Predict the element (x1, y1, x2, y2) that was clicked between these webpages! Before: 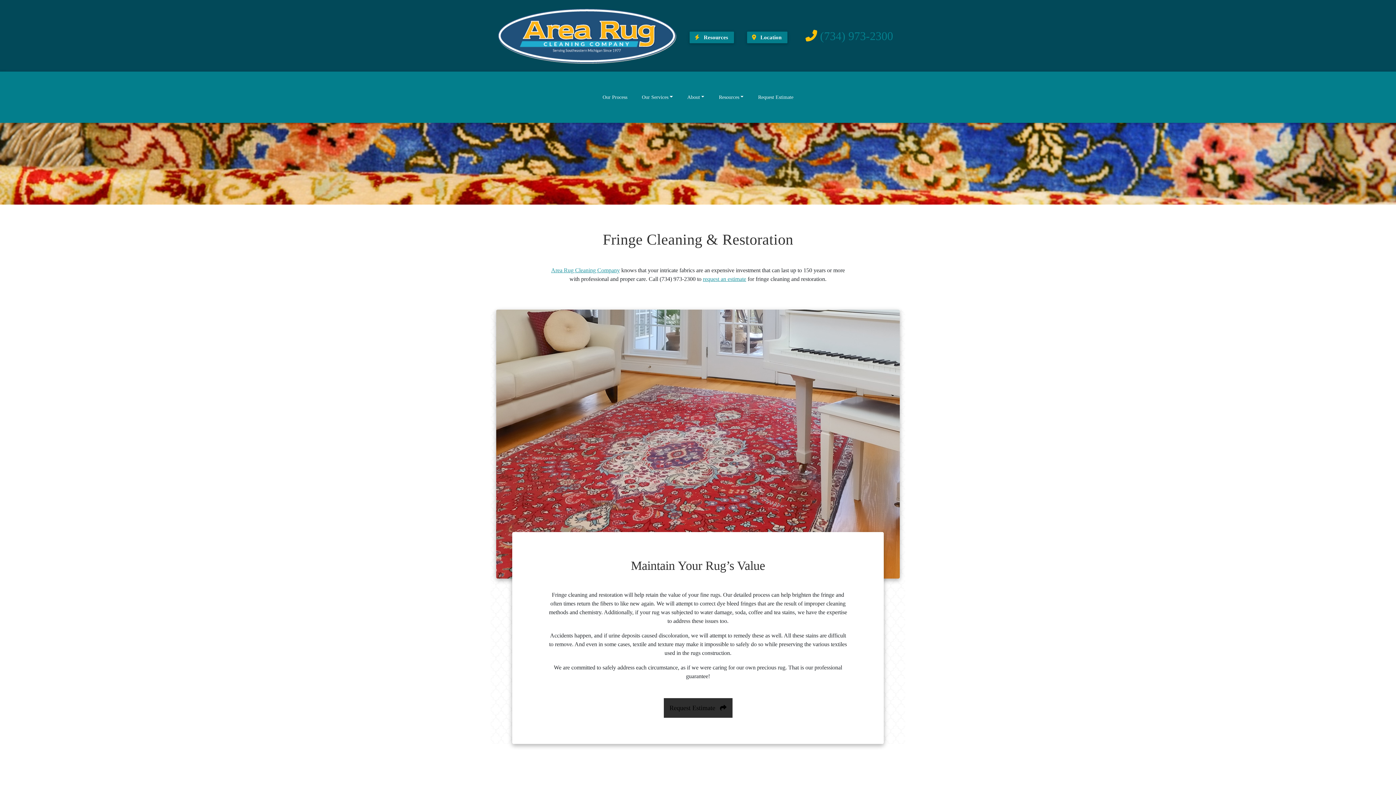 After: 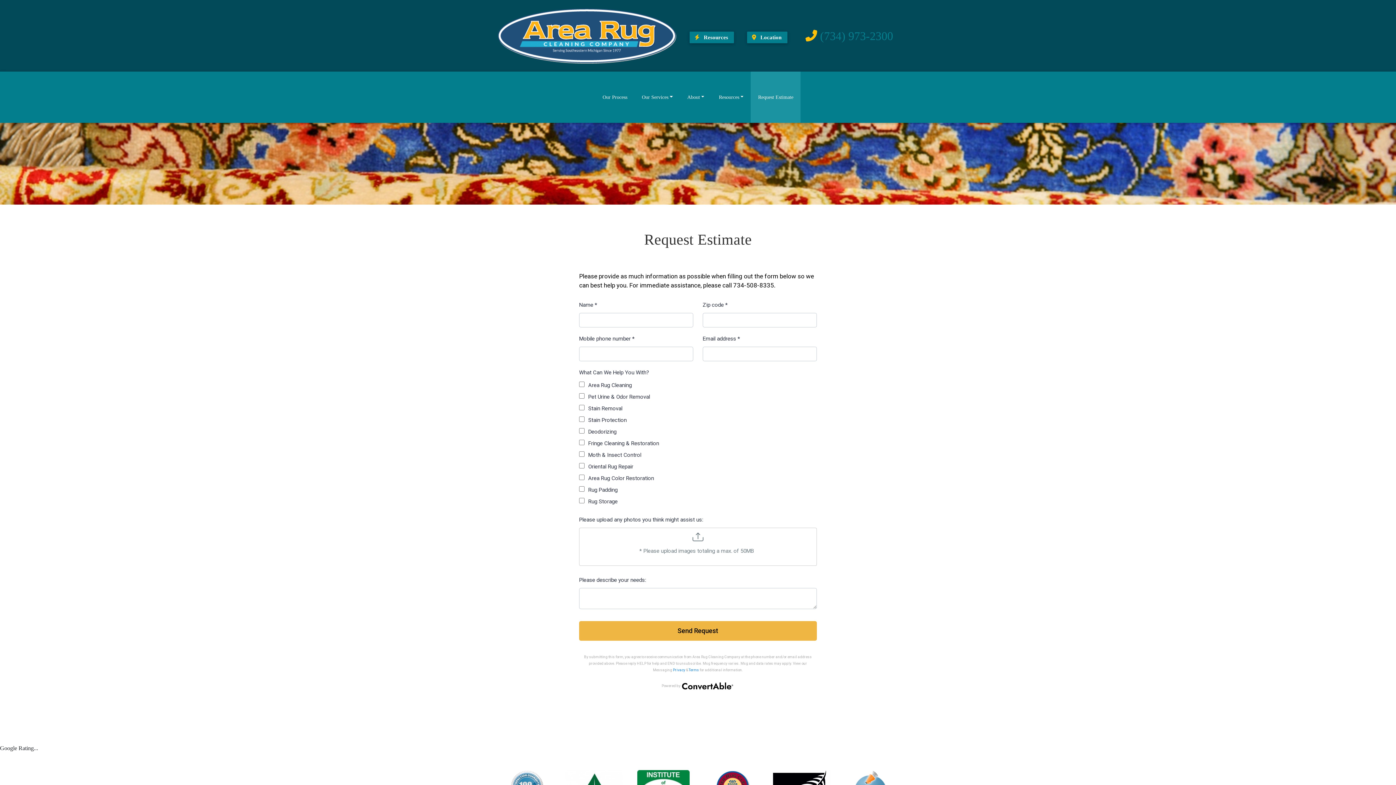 Action: label: Request Estimate bbox: (751, 71, 800, 122)